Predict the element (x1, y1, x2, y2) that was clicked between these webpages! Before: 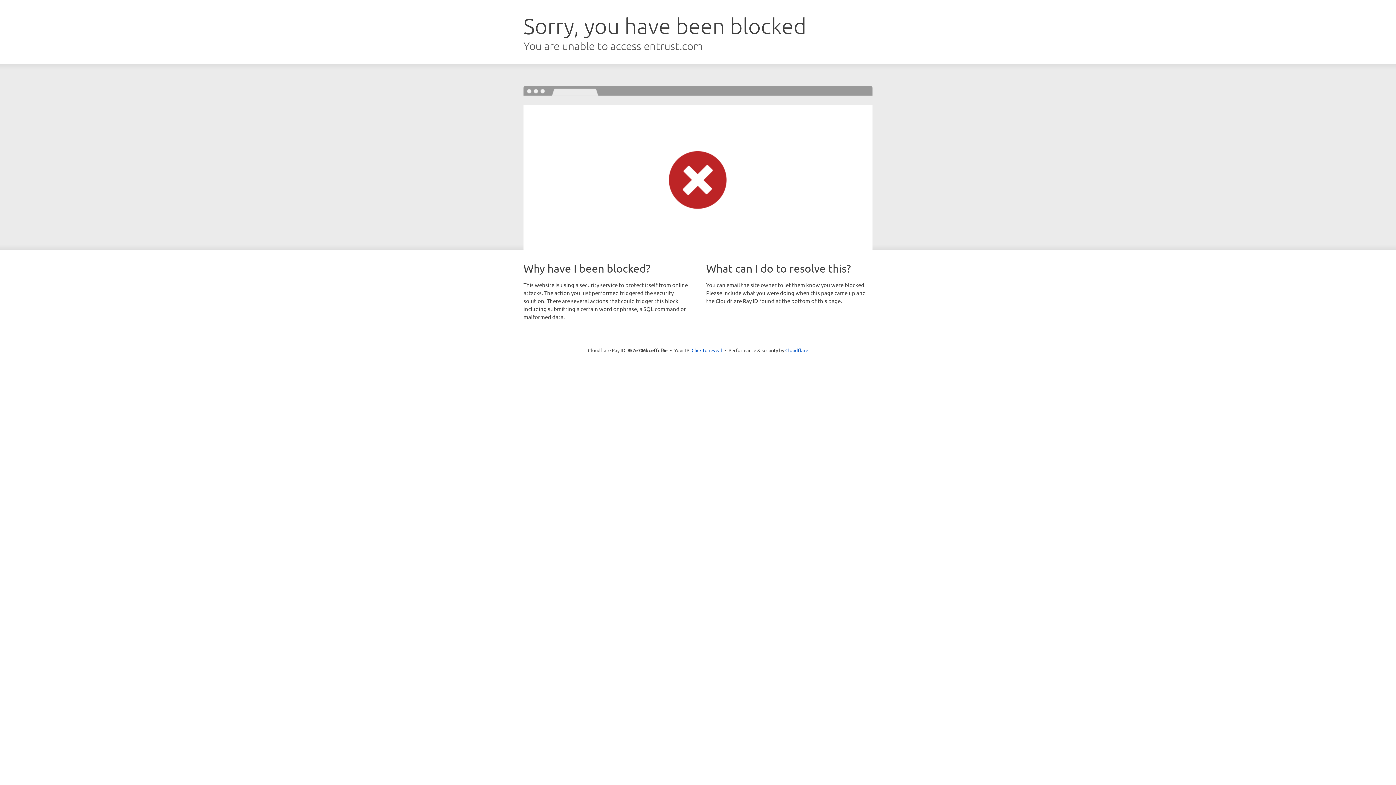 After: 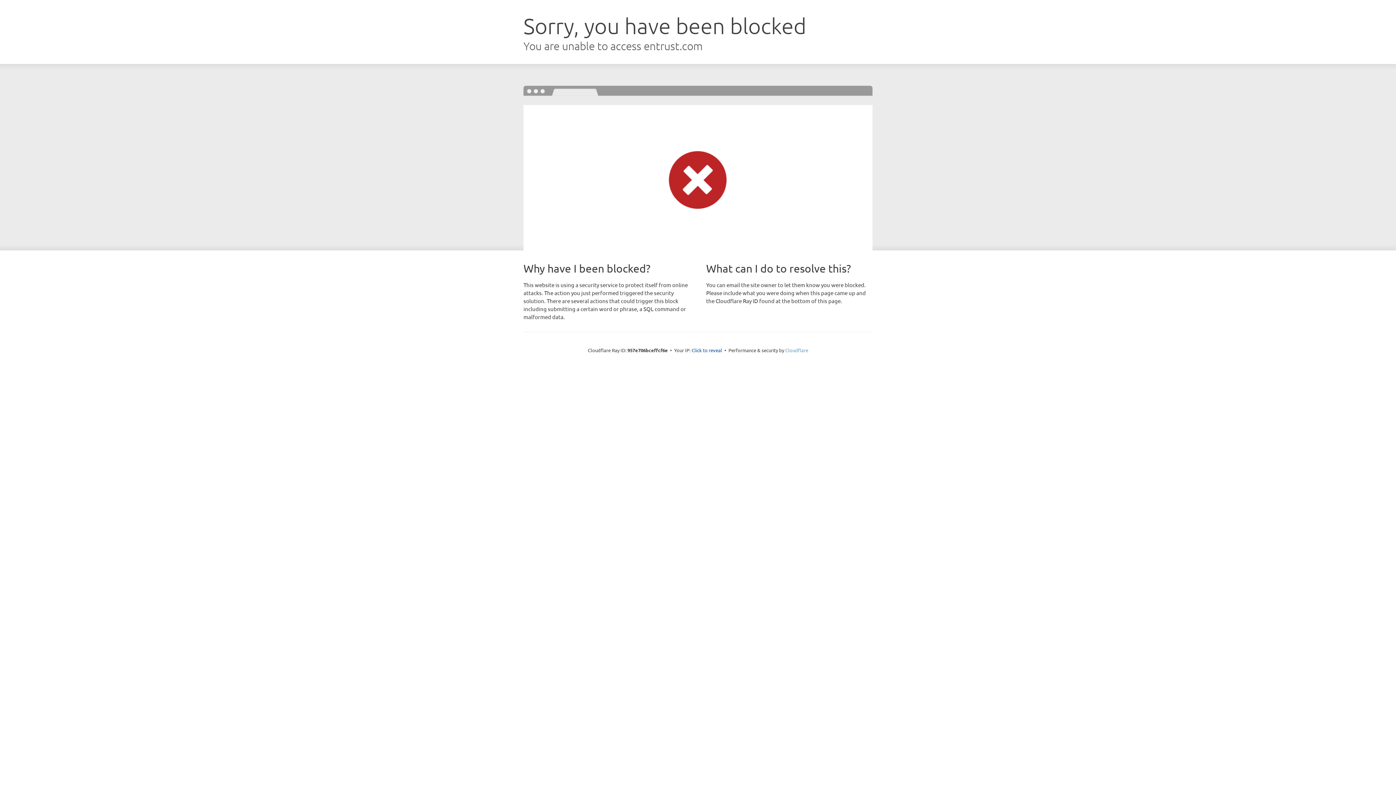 Action: bbox: (785, 347, 808, 353) label: Cloudflare